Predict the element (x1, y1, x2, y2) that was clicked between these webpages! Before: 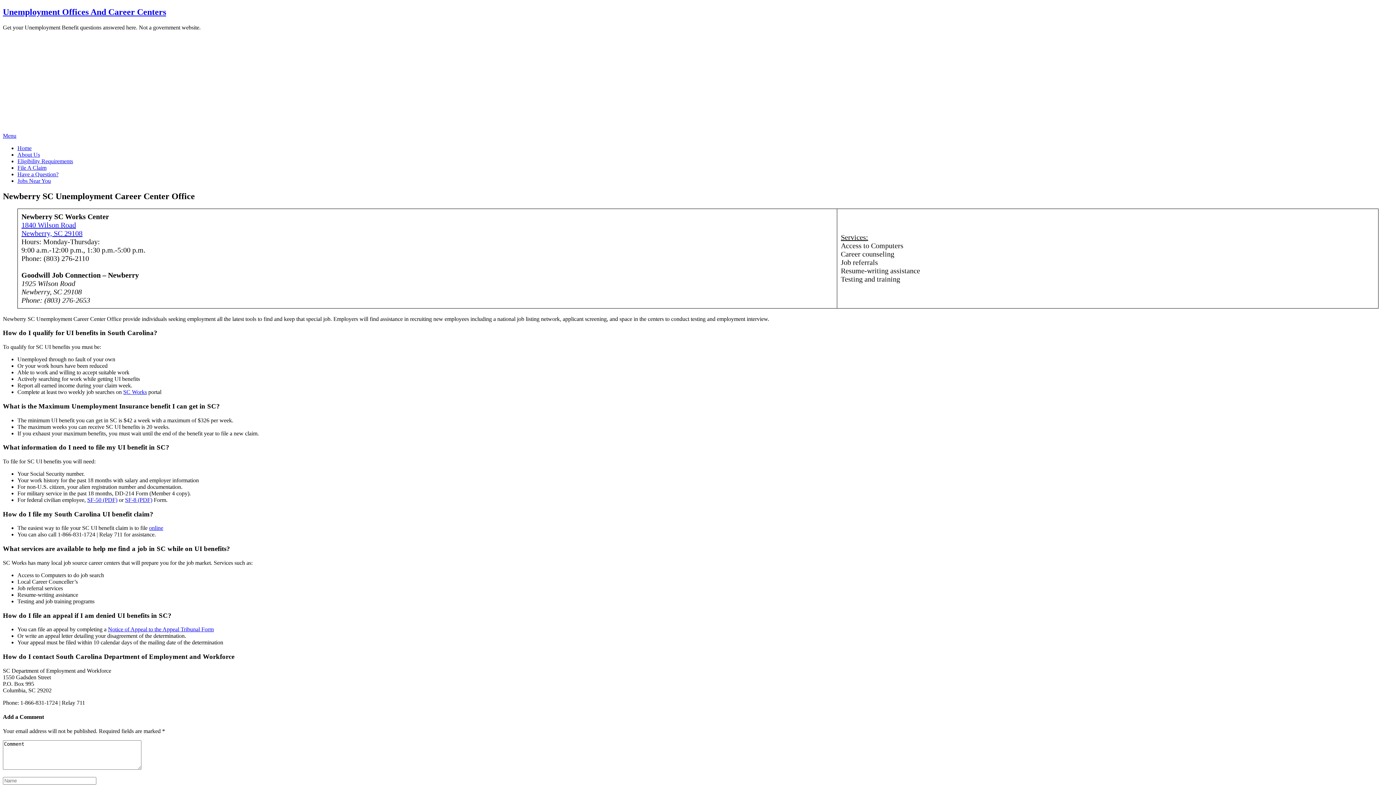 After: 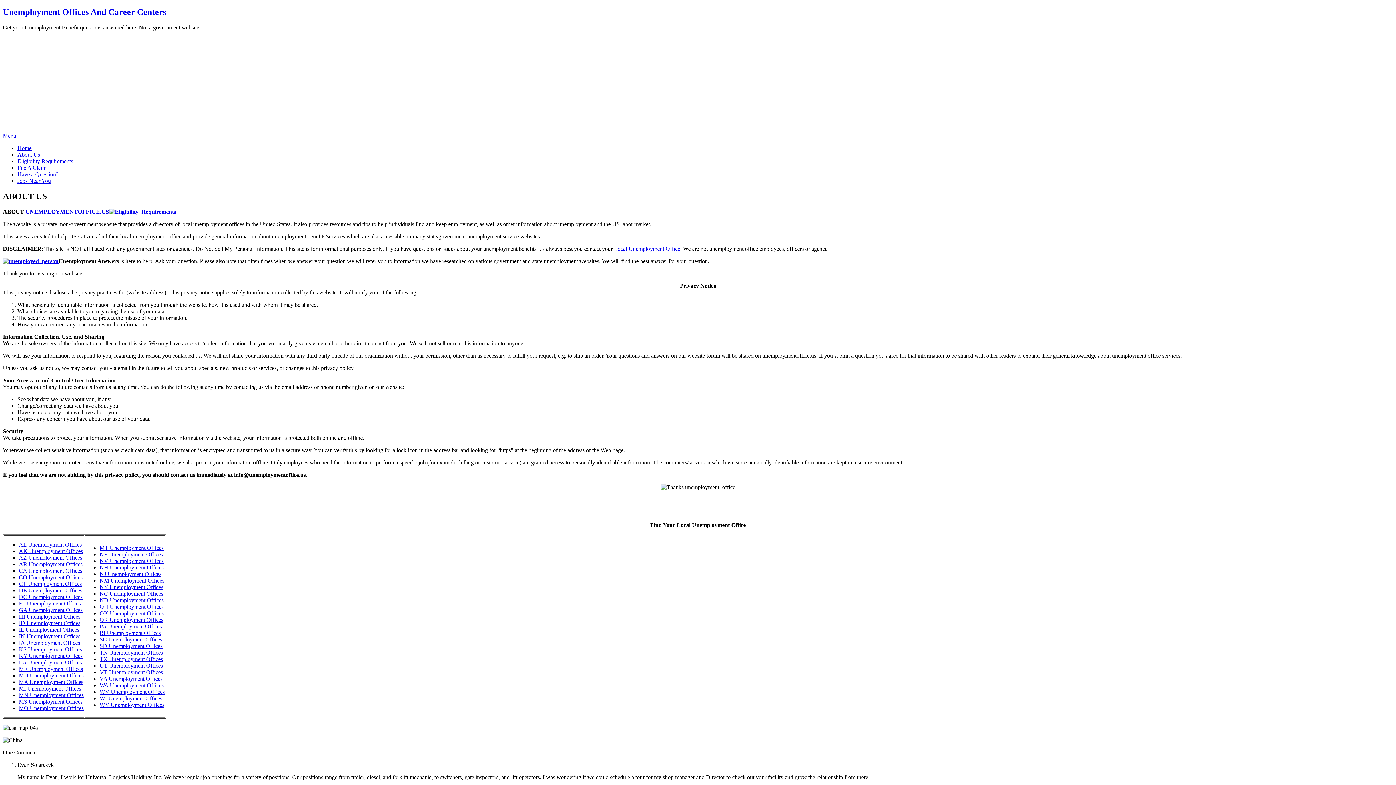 Action: label: About Us bbox: (17, 151, 40, 157)